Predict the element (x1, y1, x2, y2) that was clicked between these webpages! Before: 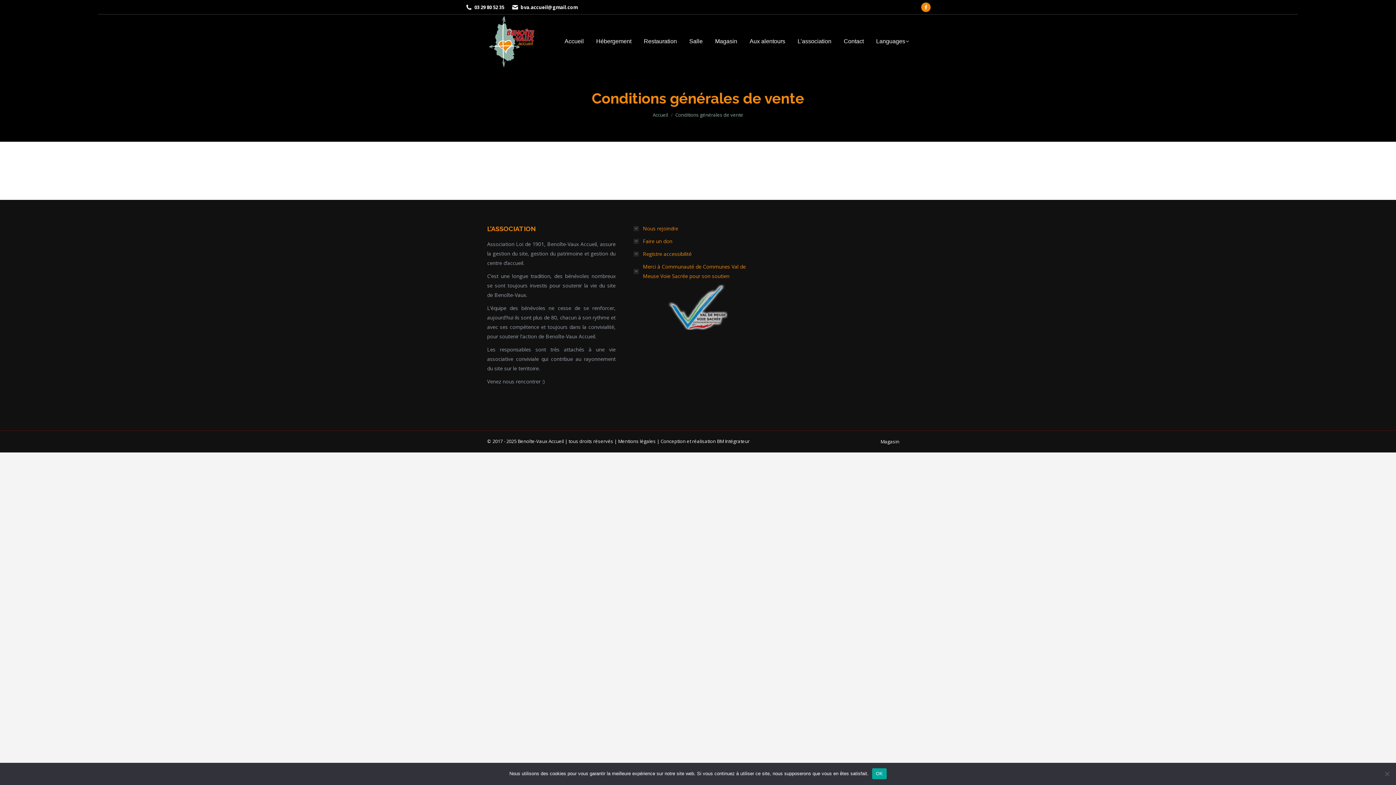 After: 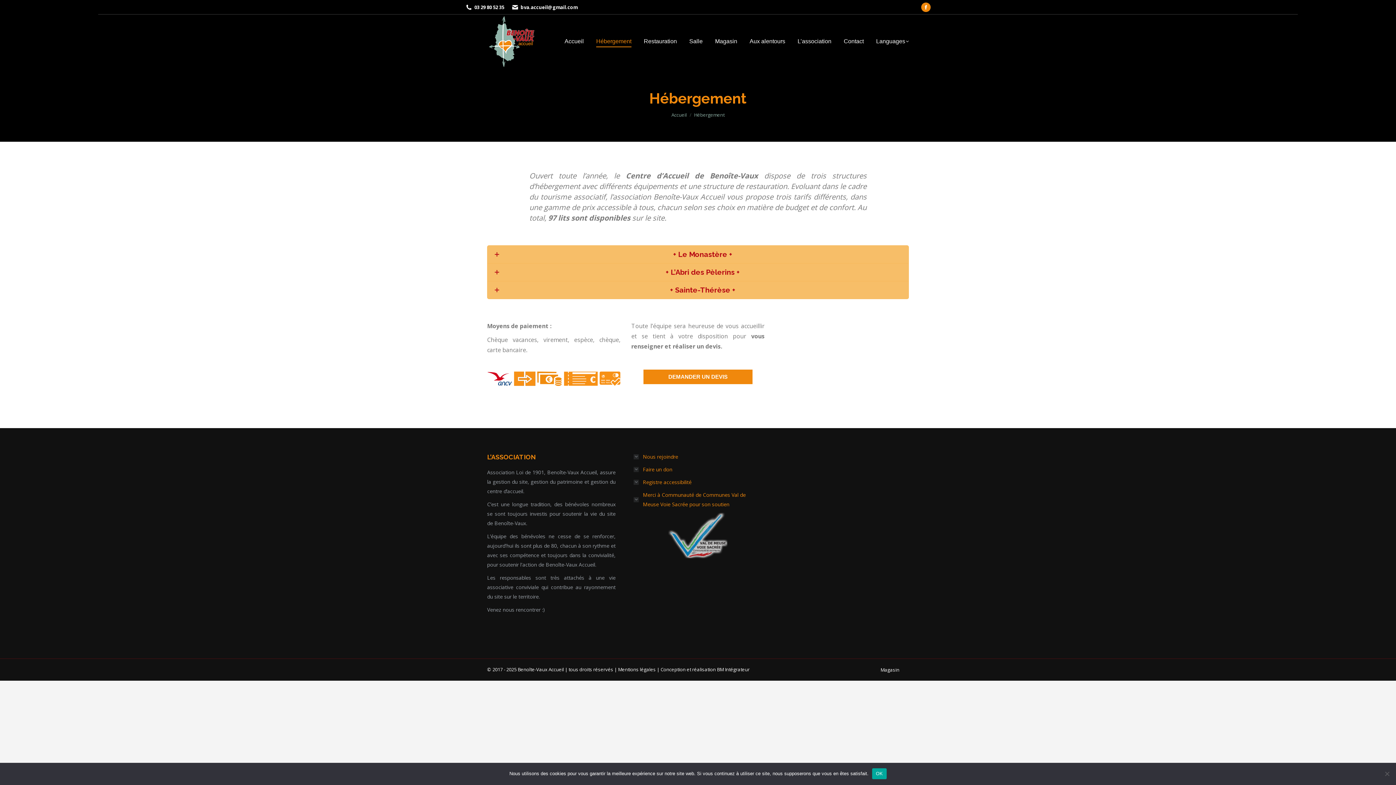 Action: label: Hébergement bbox: (596, 20, 631, 63)